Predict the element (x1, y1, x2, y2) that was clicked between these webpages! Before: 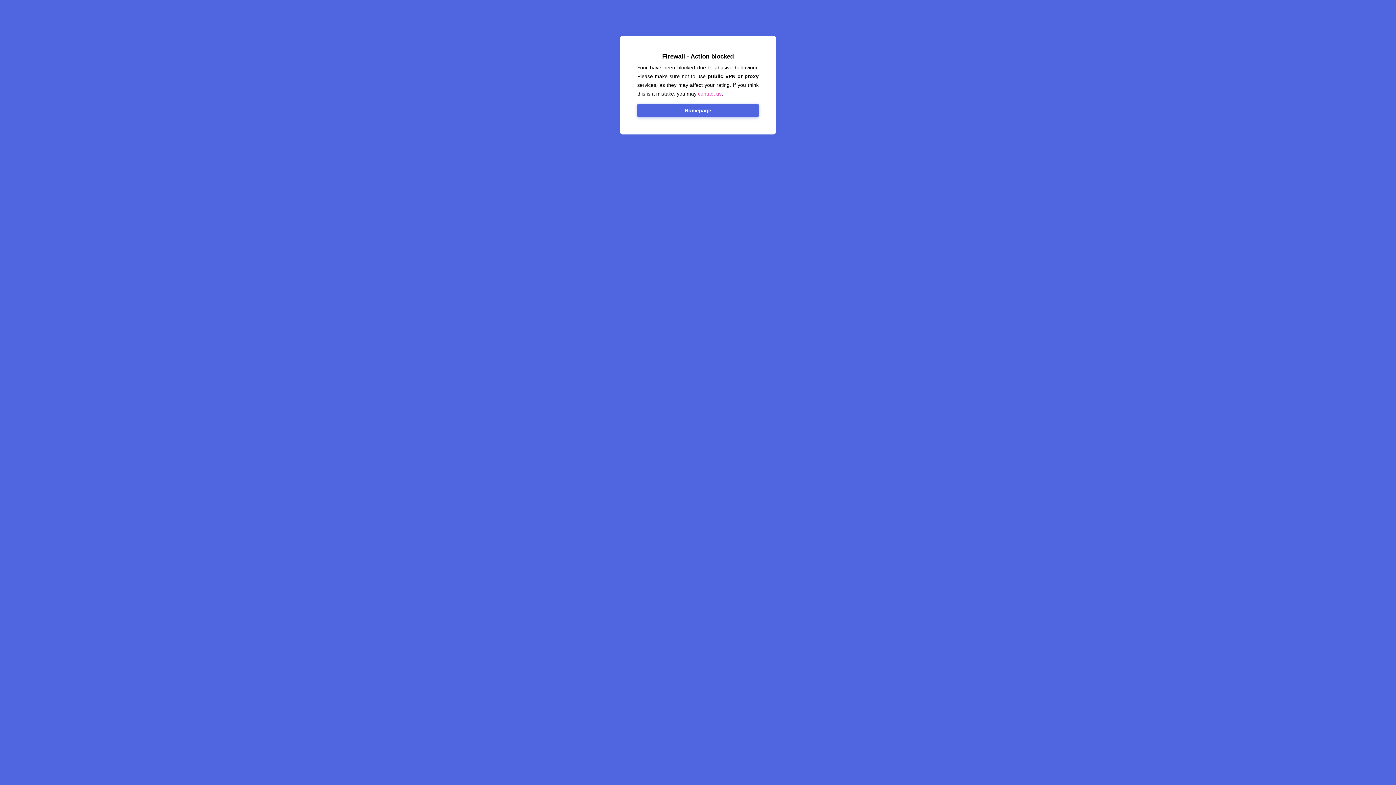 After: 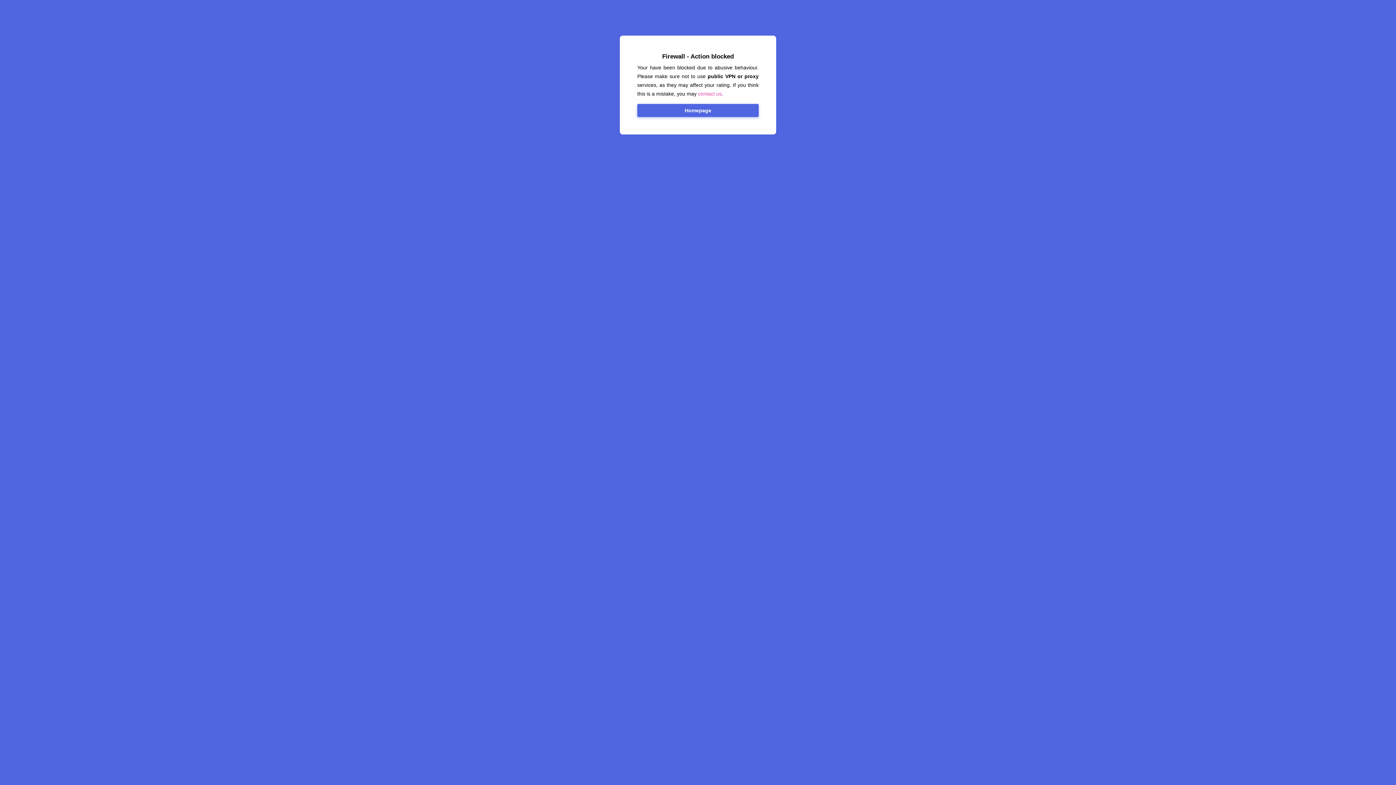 Action: bbox: (698, 90, 721, 96) label: contact us